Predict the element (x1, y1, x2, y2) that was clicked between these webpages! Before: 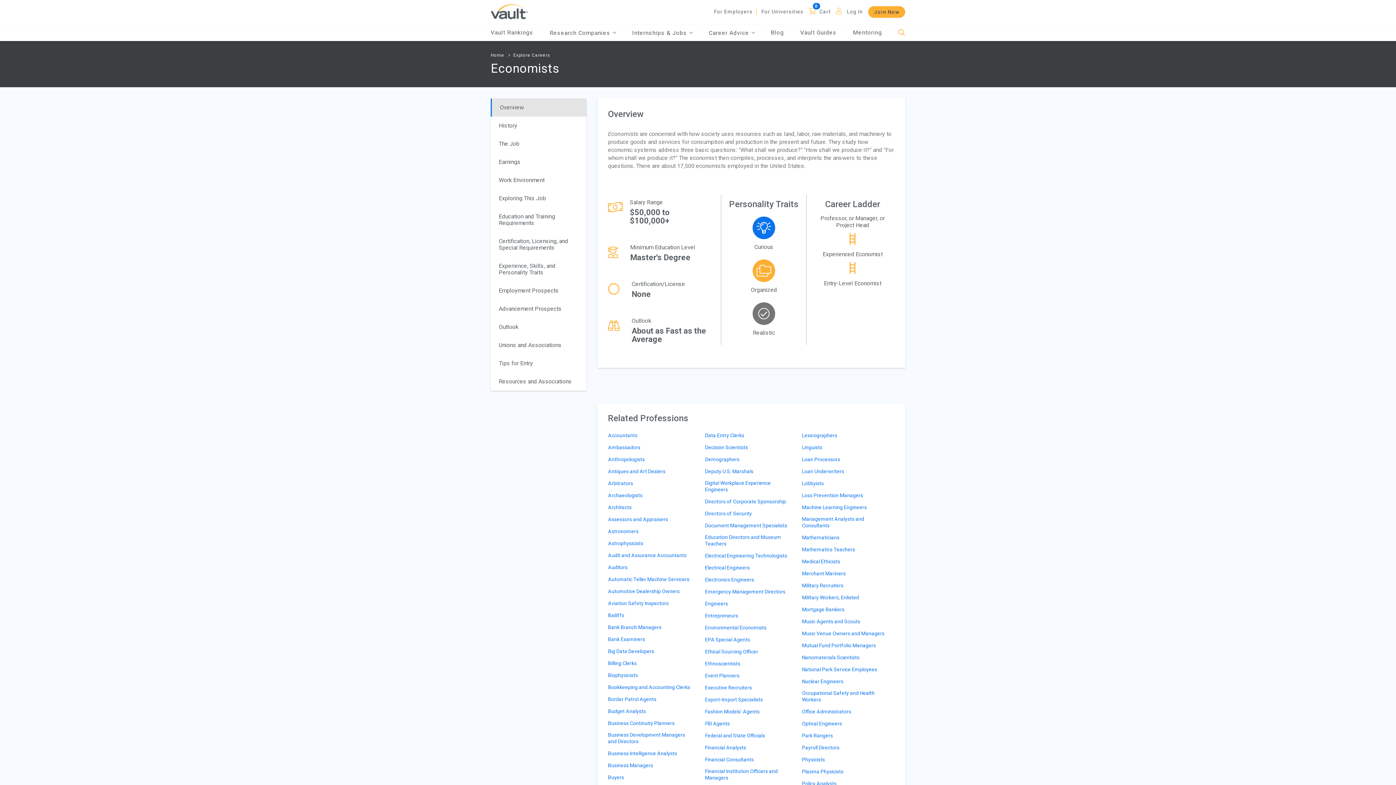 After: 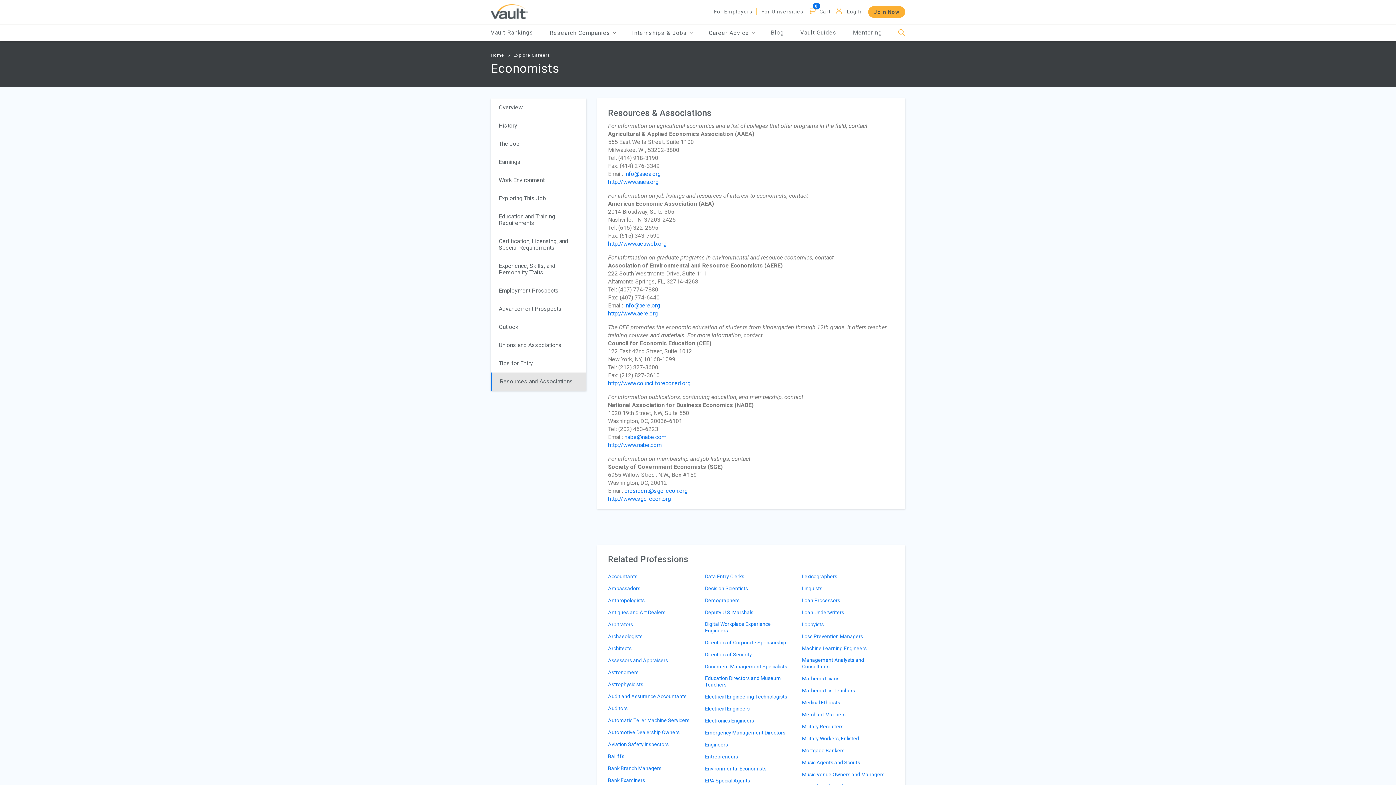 Action: label: Resources and Associations bbox: (490, 372, 586, 390)